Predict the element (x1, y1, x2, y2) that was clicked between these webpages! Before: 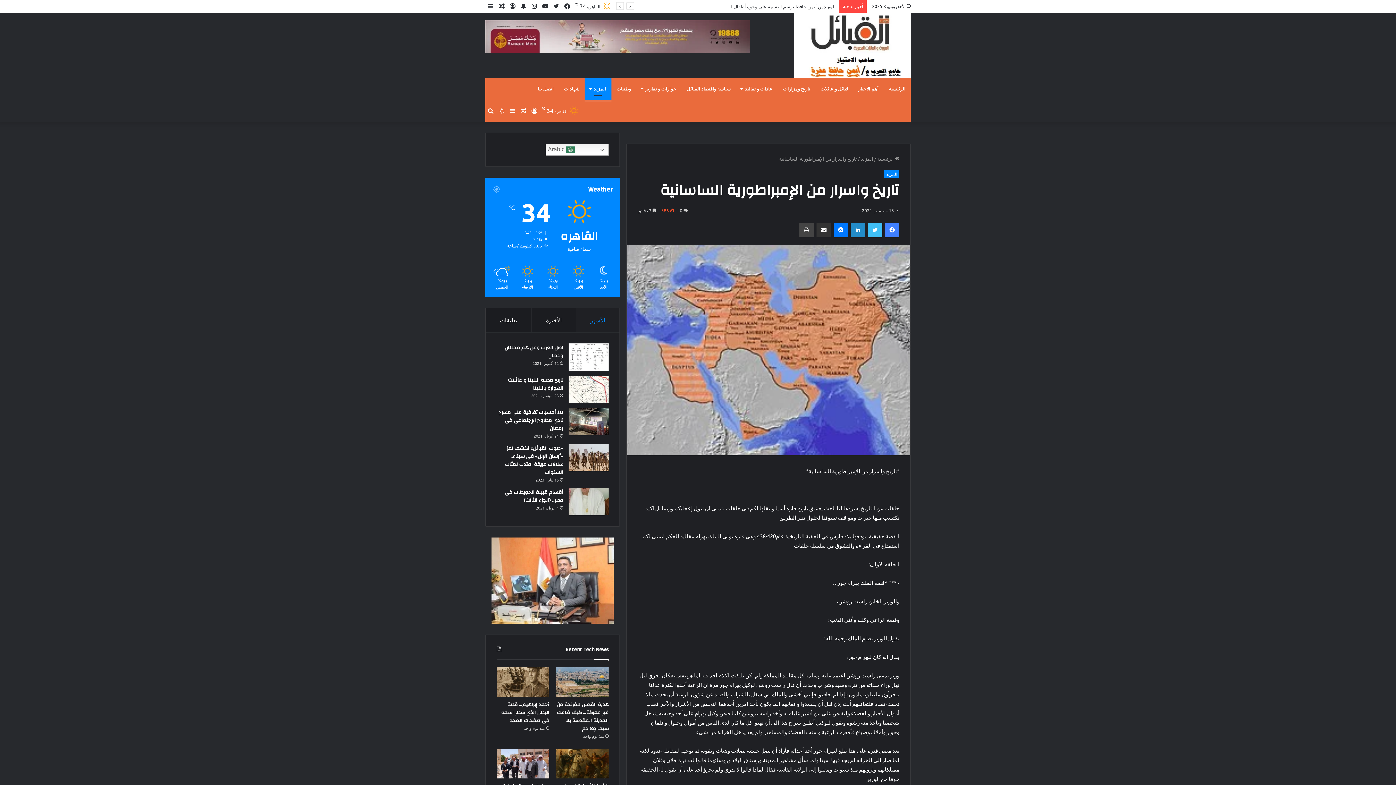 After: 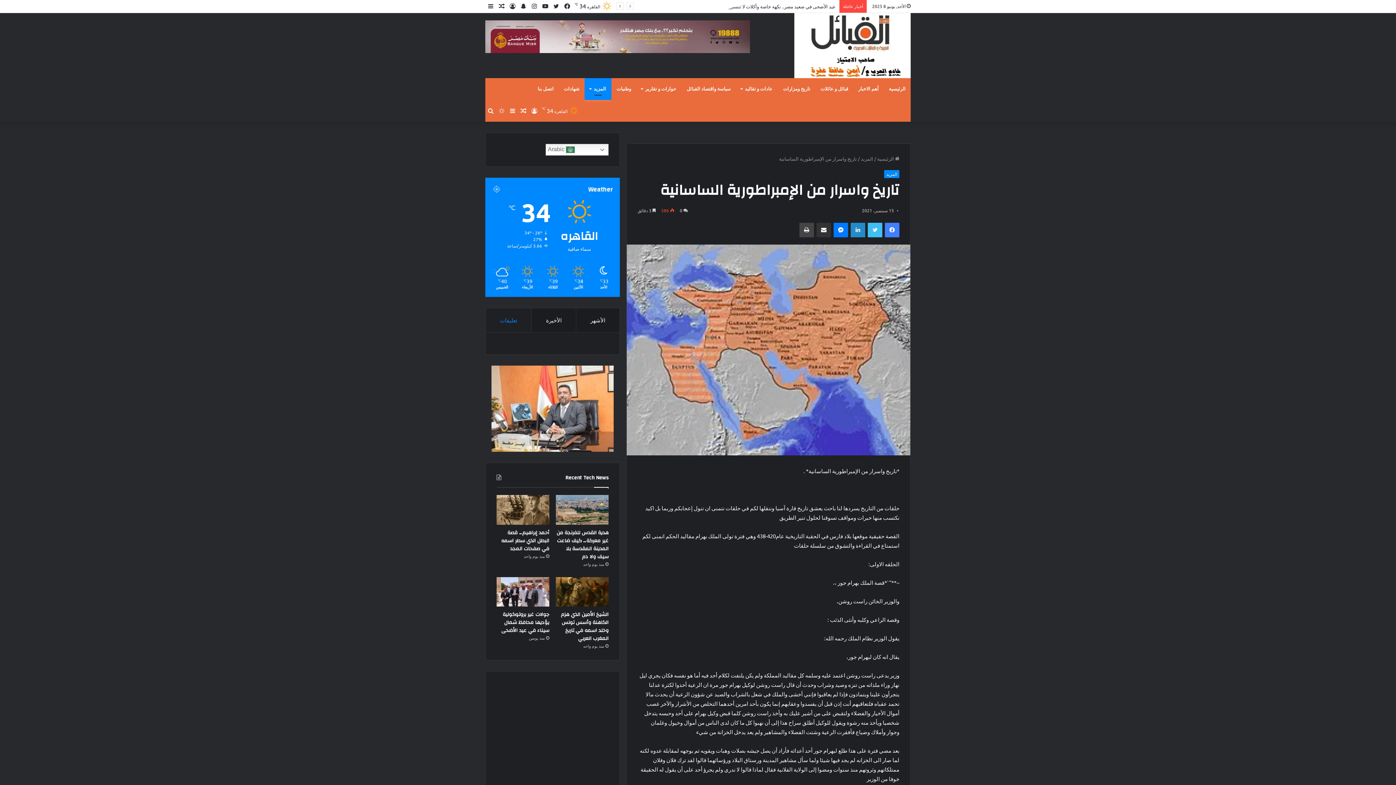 Action: label: تعليقات bbox: (485, 308, 531, 332)